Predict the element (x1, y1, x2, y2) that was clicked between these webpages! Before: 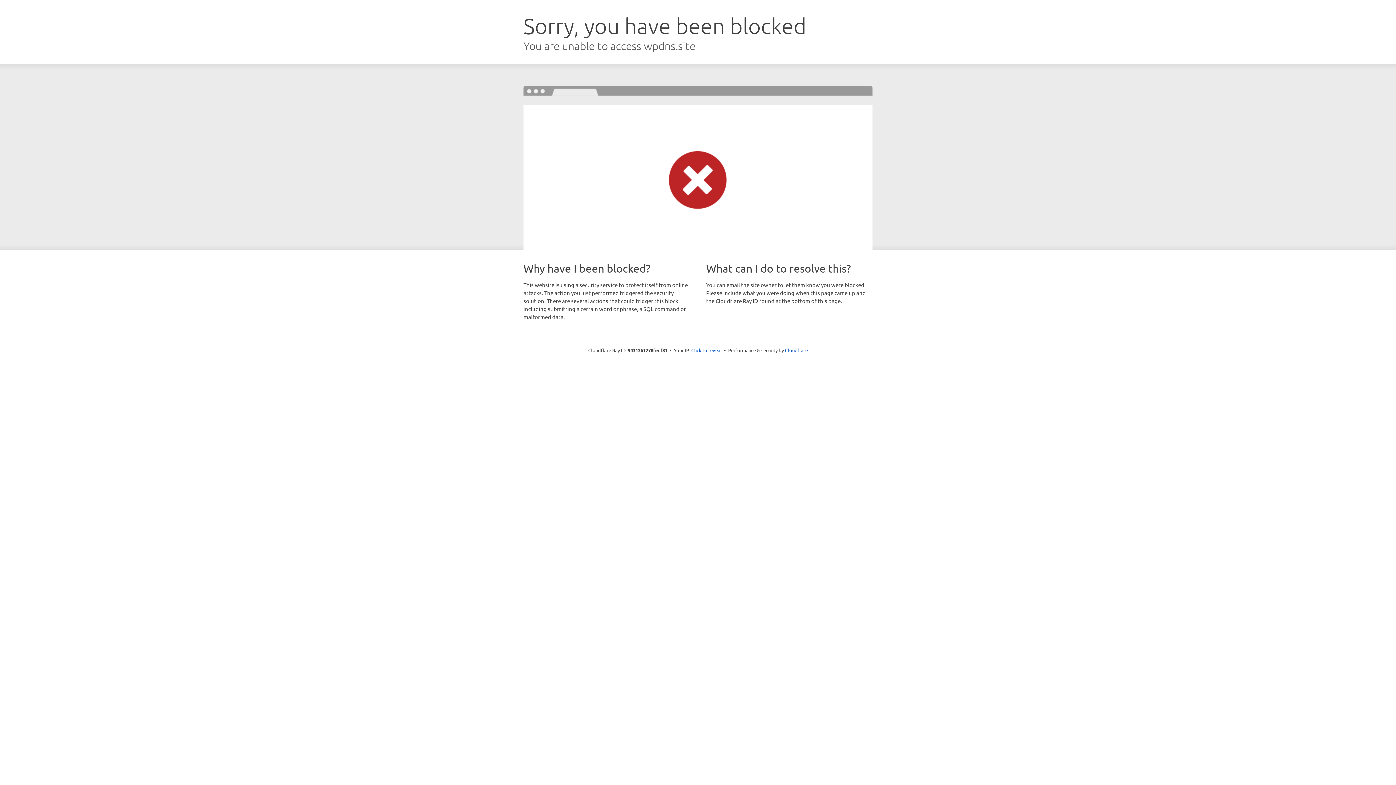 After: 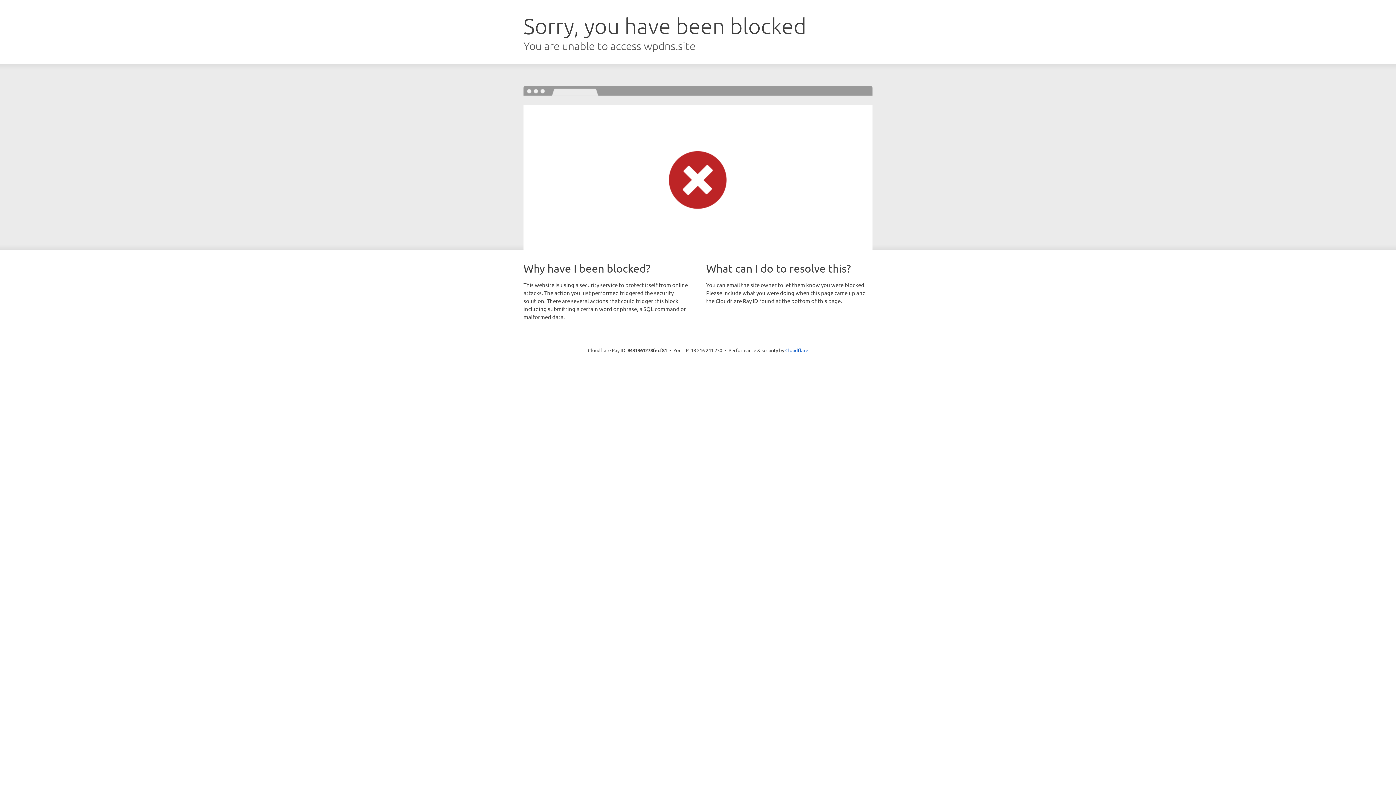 Action: label: Click to reveal bbox: (691, 346, 722, 353)